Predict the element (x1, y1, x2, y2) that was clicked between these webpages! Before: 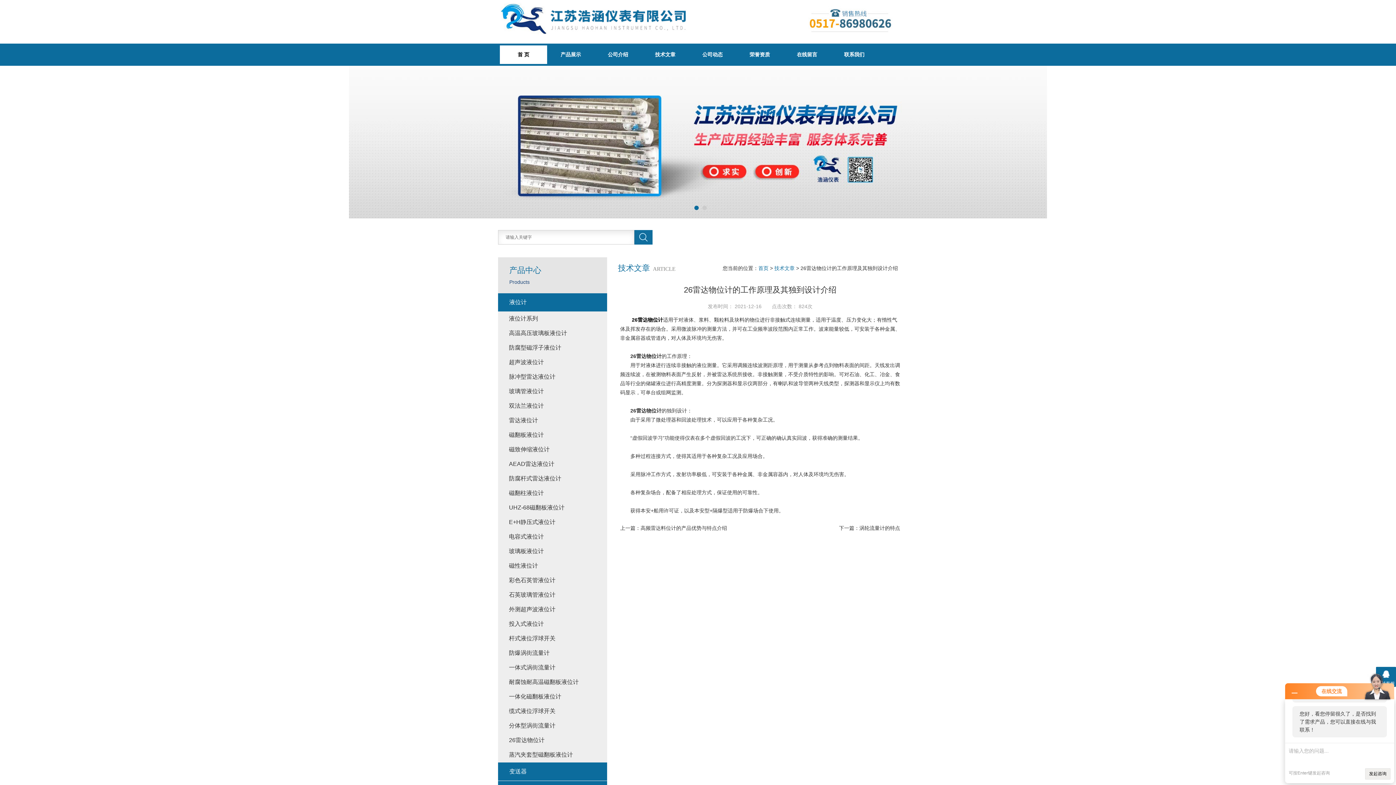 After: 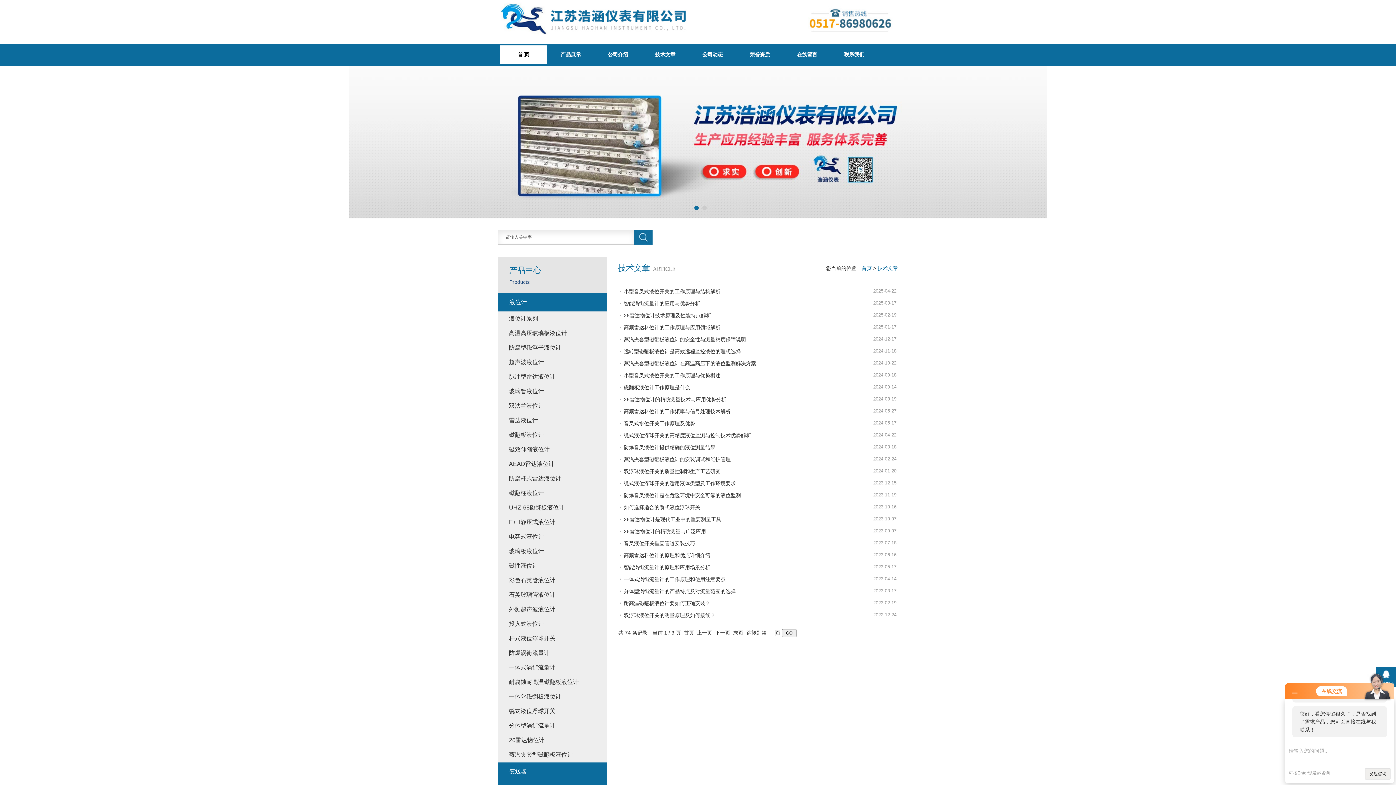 Action: bbox: (641, 45, 689, 64) label: 技术文章